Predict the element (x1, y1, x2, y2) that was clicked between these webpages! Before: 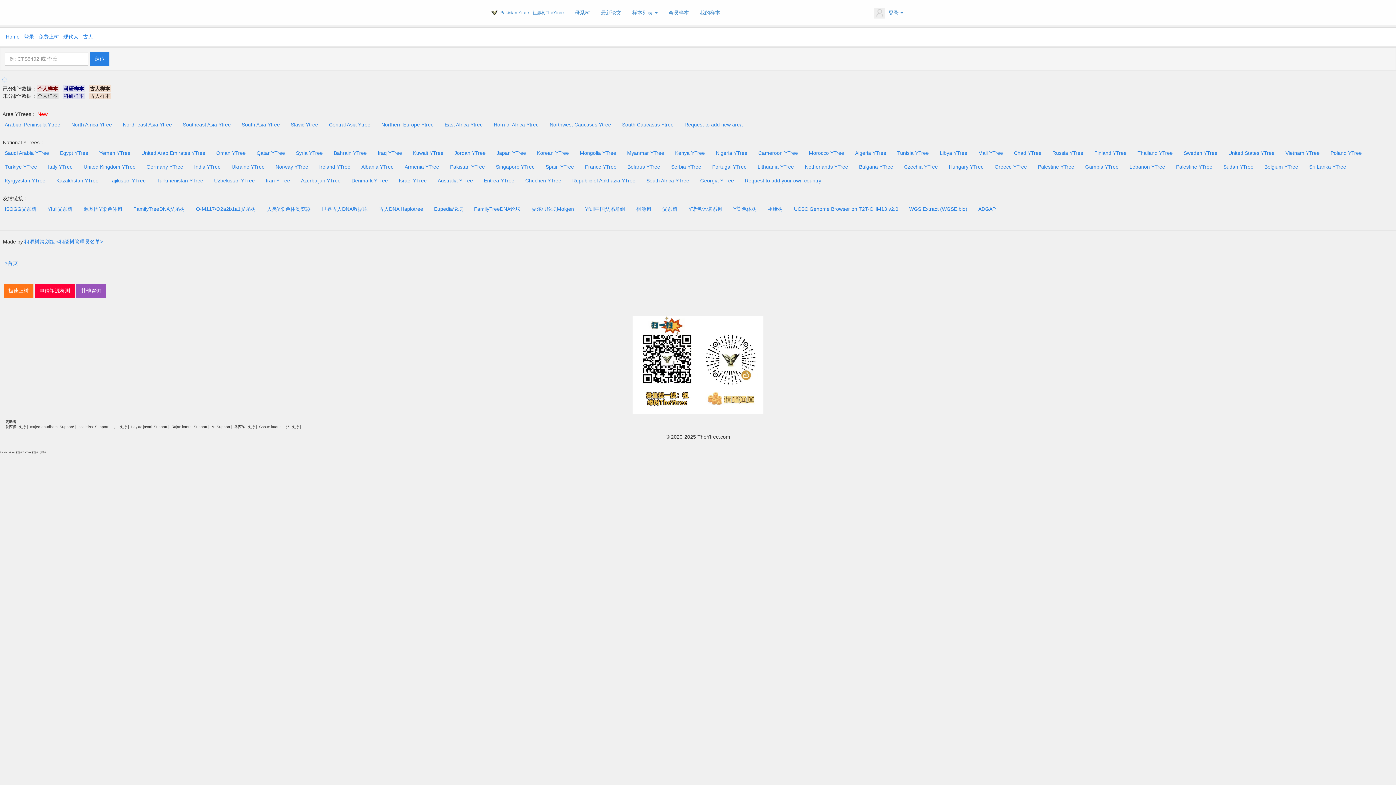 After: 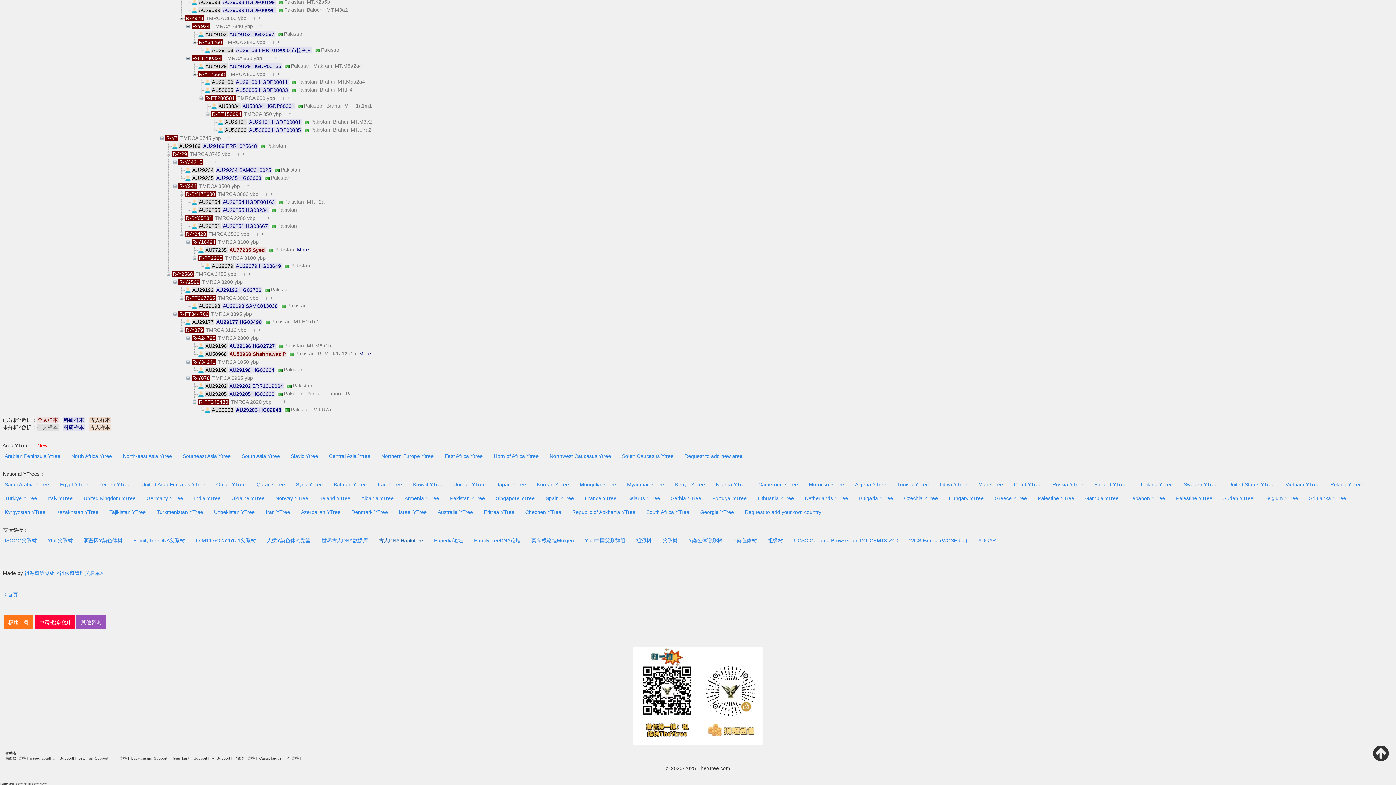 Action: label: 古人DNA Haplotree bbox: (374, 202, 428, 216)